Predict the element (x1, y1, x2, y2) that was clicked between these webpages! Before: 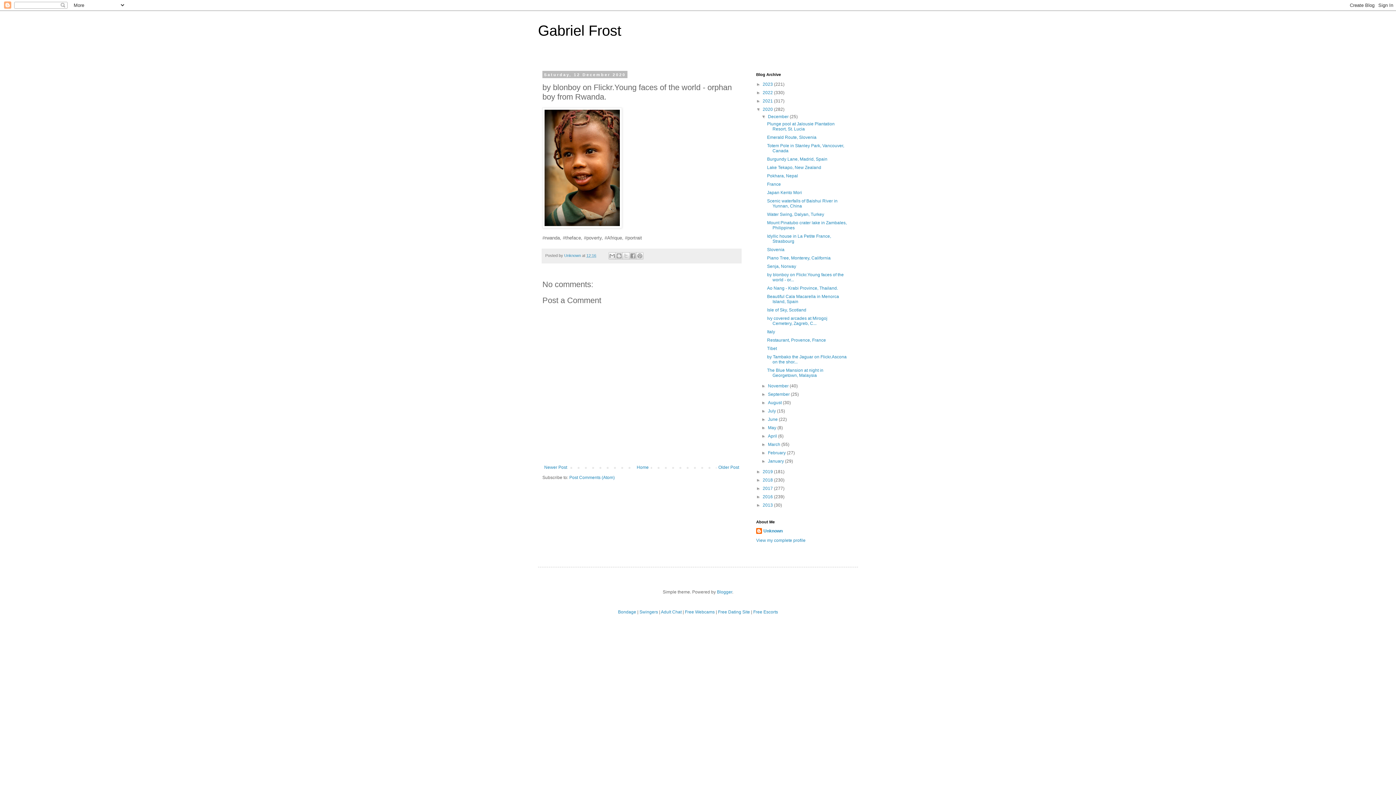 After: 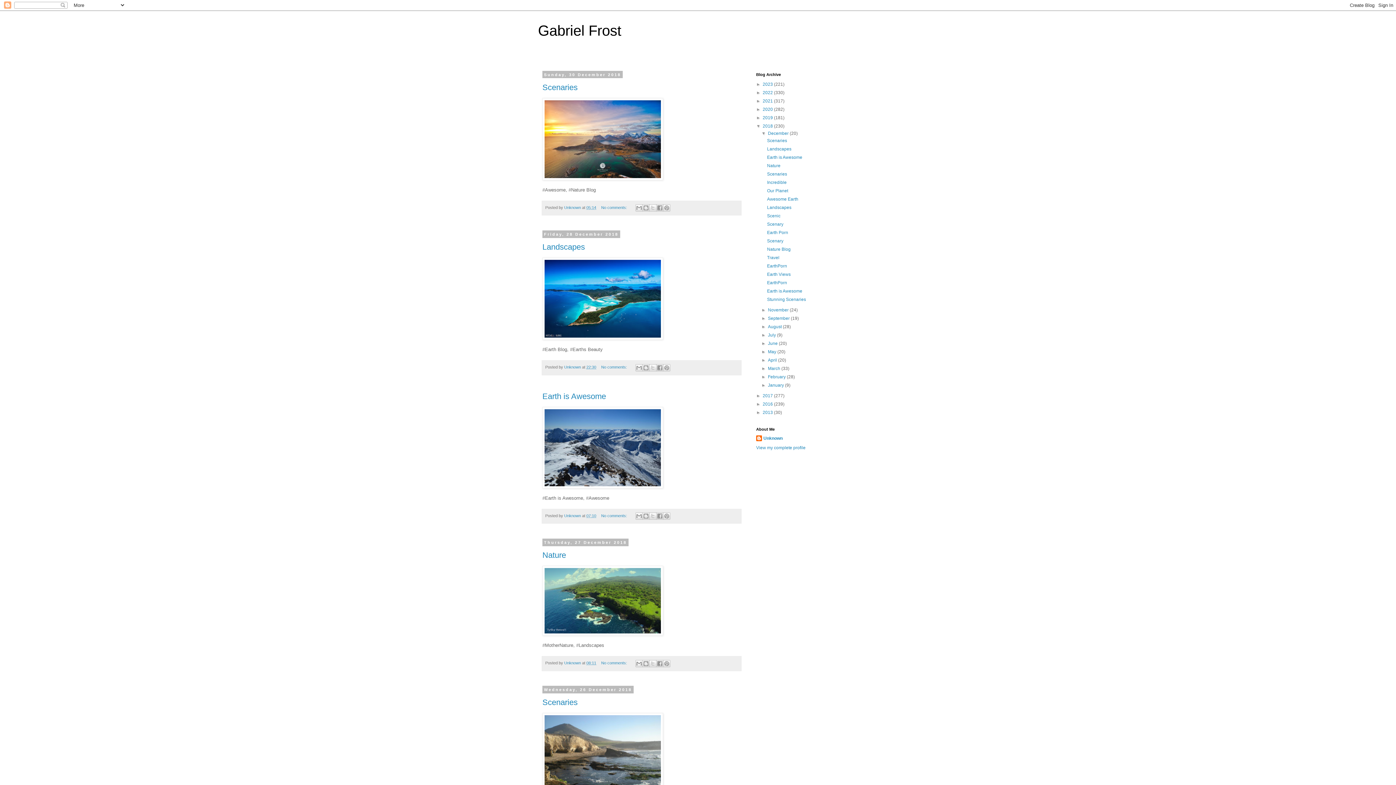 Action: bbox: (762, 477, 774, 482) label: 2018 